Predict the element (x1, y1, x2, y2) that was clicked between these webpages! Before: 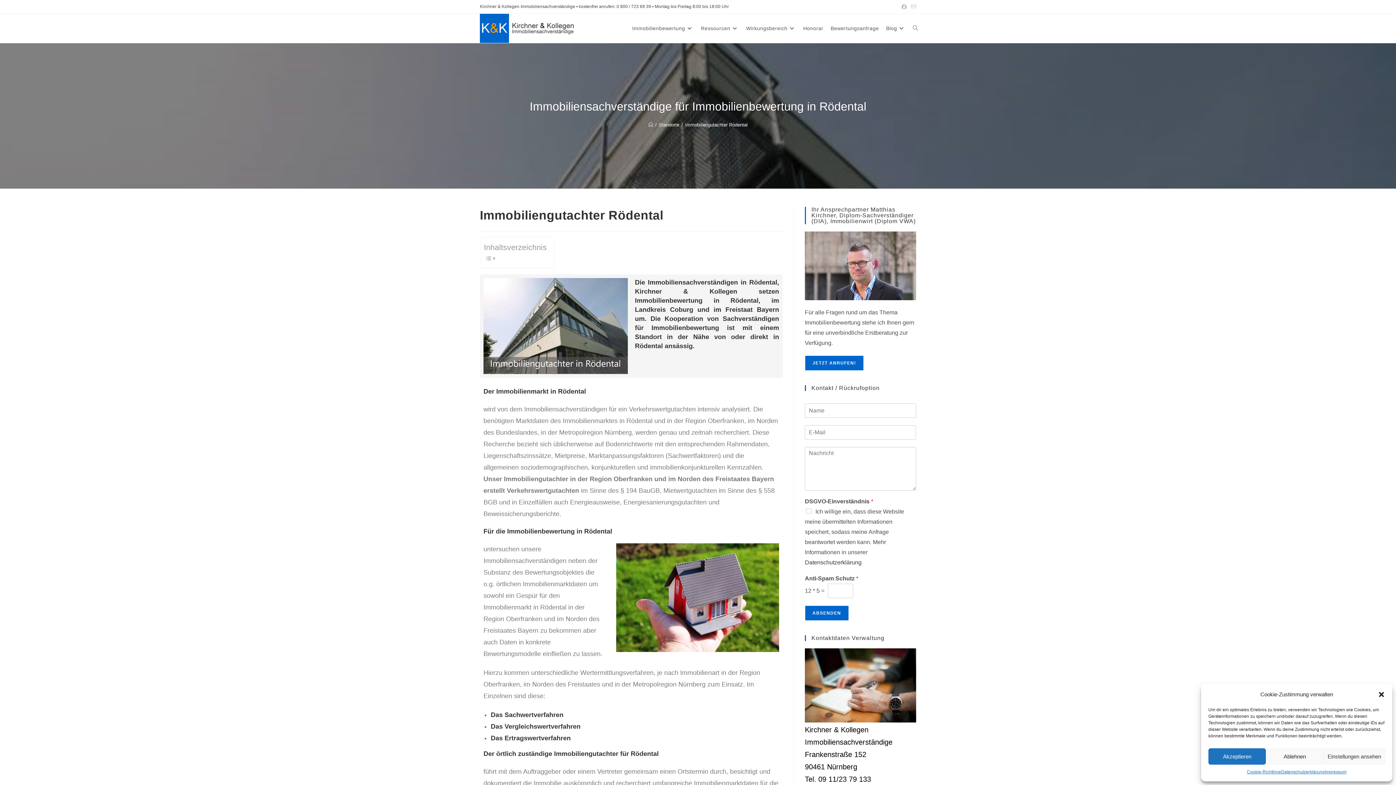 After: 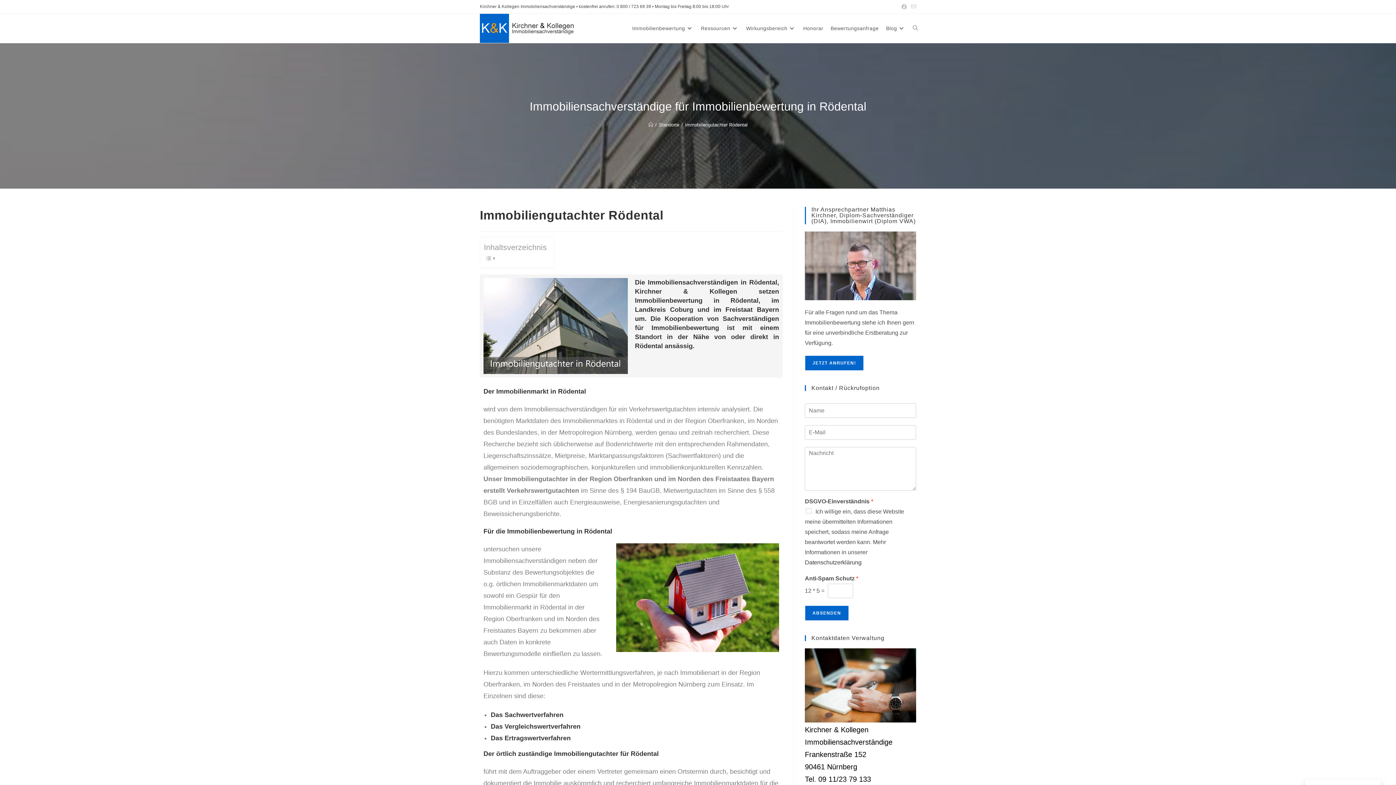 Action: label: Ablehnen bbox: (1266, 748, 1323, 765)